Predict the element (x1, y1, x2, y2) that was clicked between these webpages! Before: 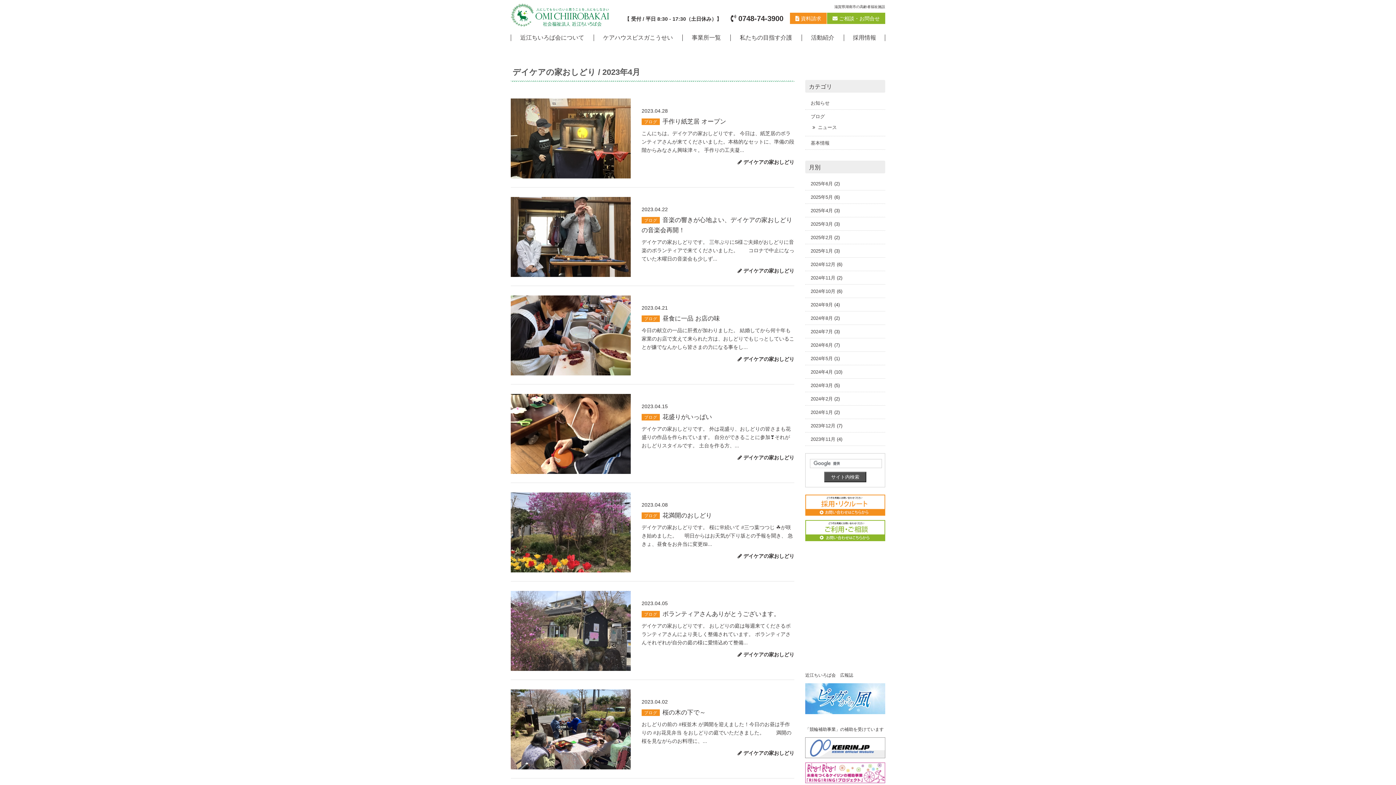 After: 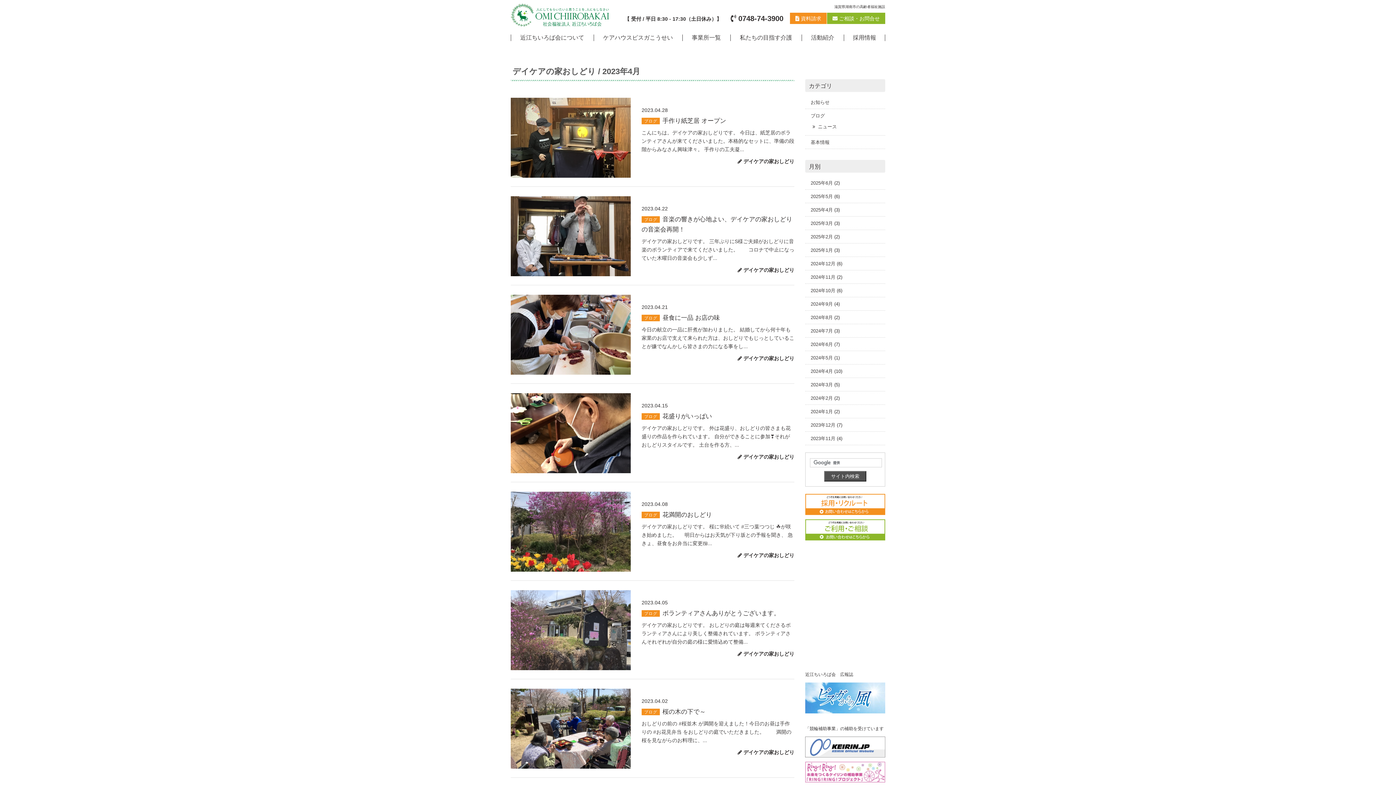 Action: bbox: (805, 780, 885, 786)